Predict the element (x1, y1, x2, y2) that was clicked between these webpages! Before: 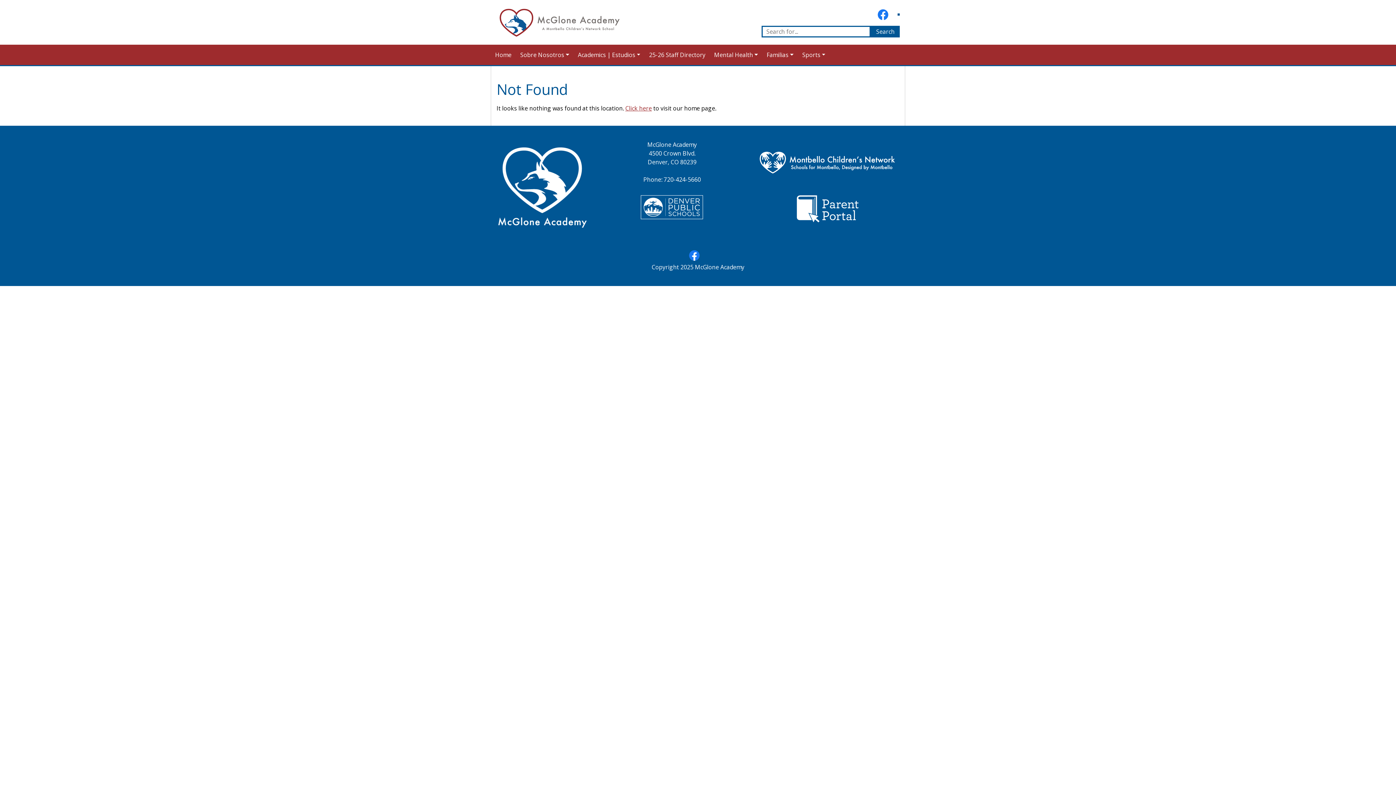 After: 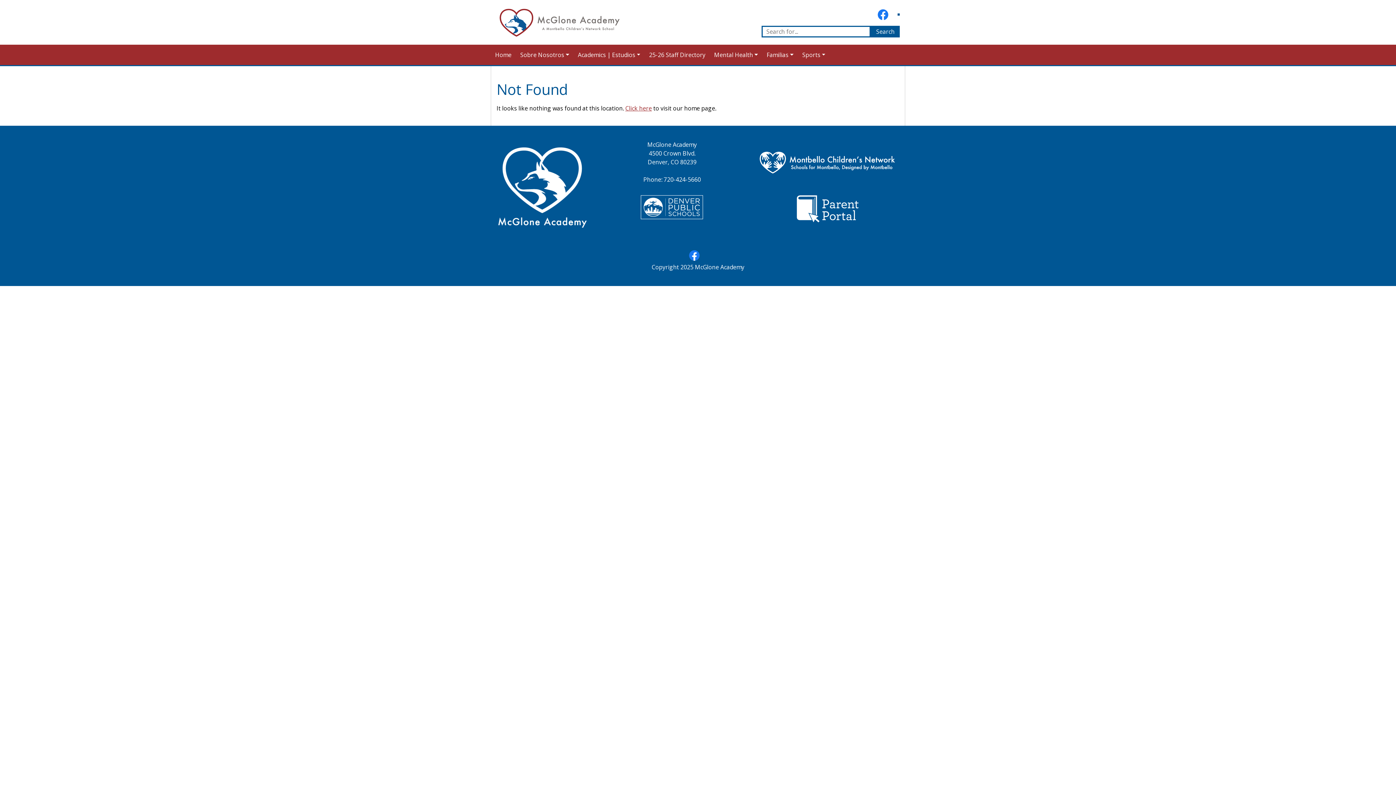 Action: bbox: (795, 204, 859, 212)